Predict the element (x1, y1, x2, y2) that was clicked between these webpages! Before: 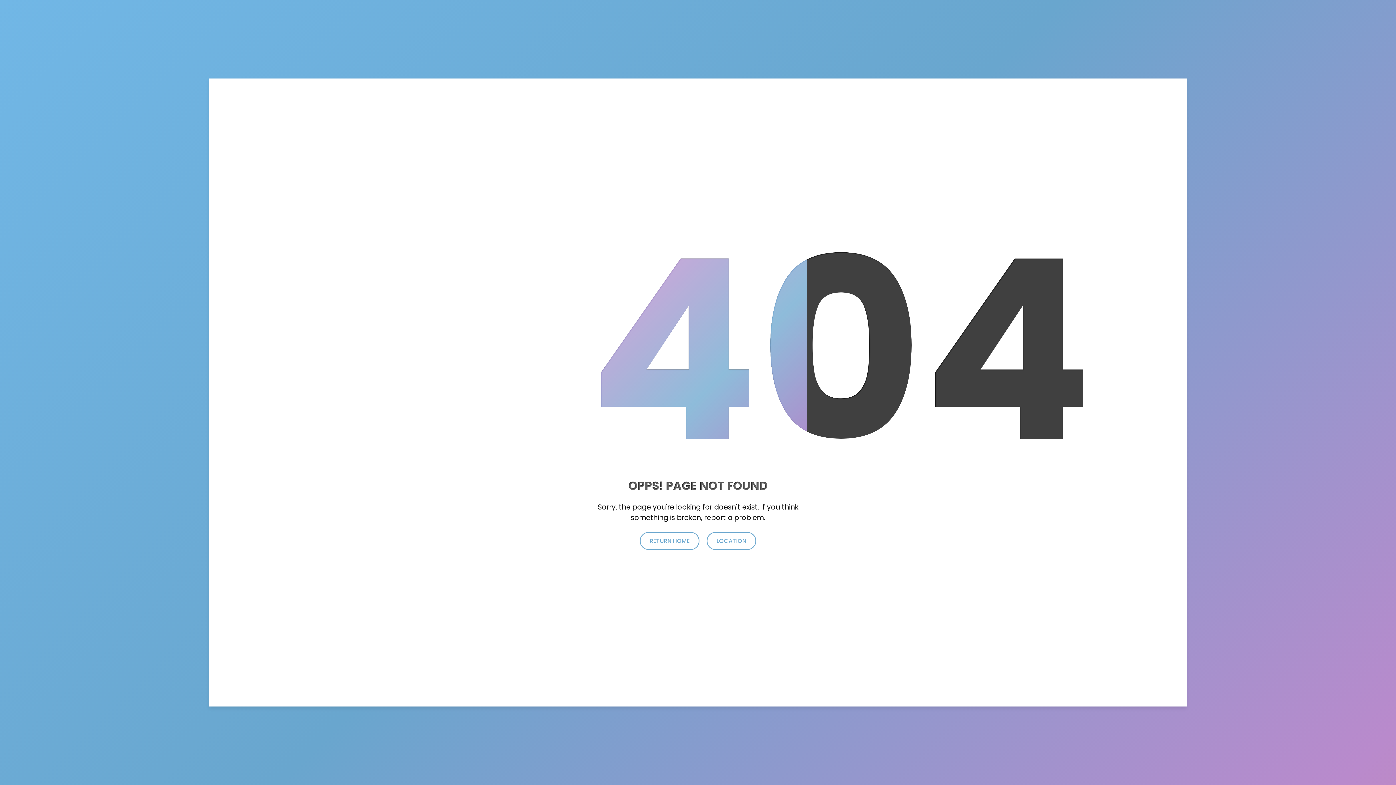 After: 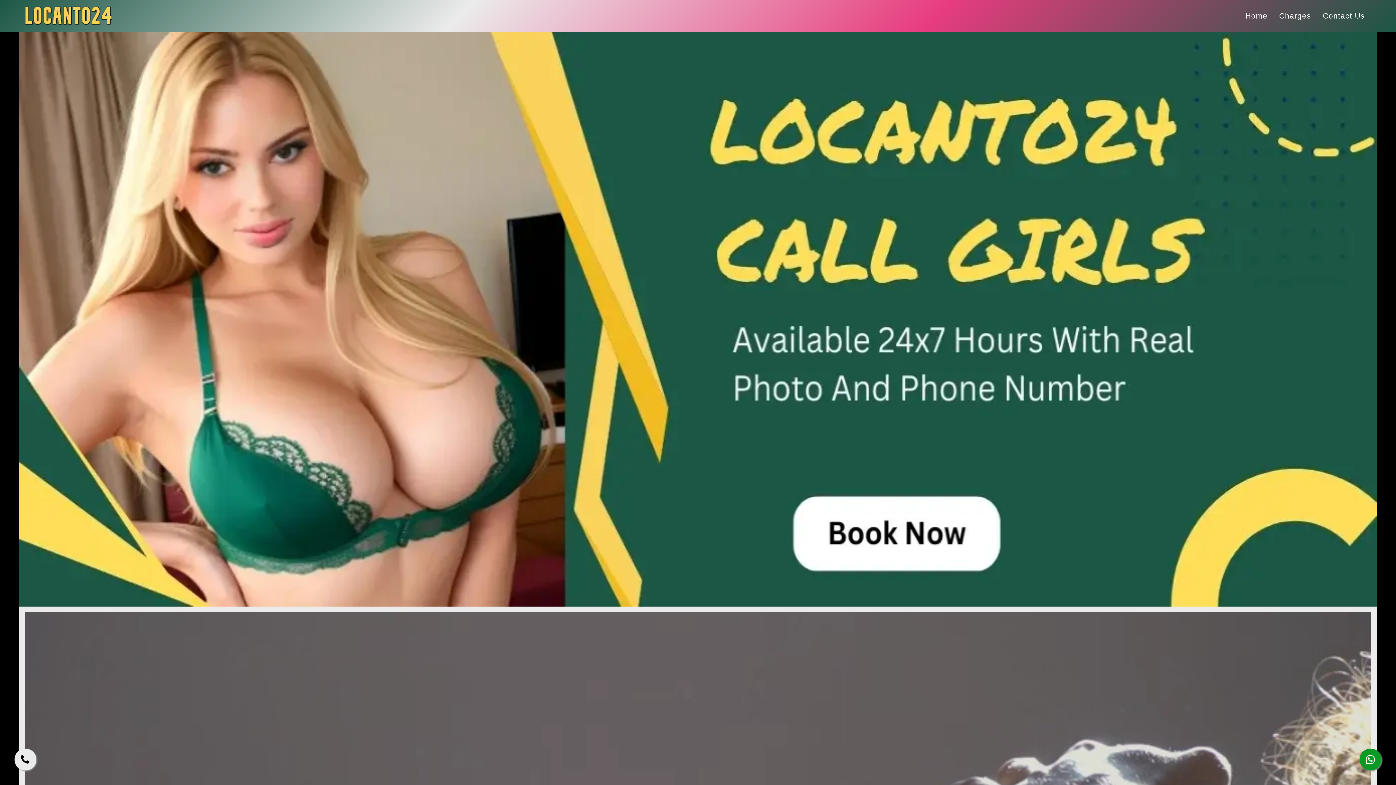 Action: label: RETURN HOME bbox: (640, 532, 699, 550)